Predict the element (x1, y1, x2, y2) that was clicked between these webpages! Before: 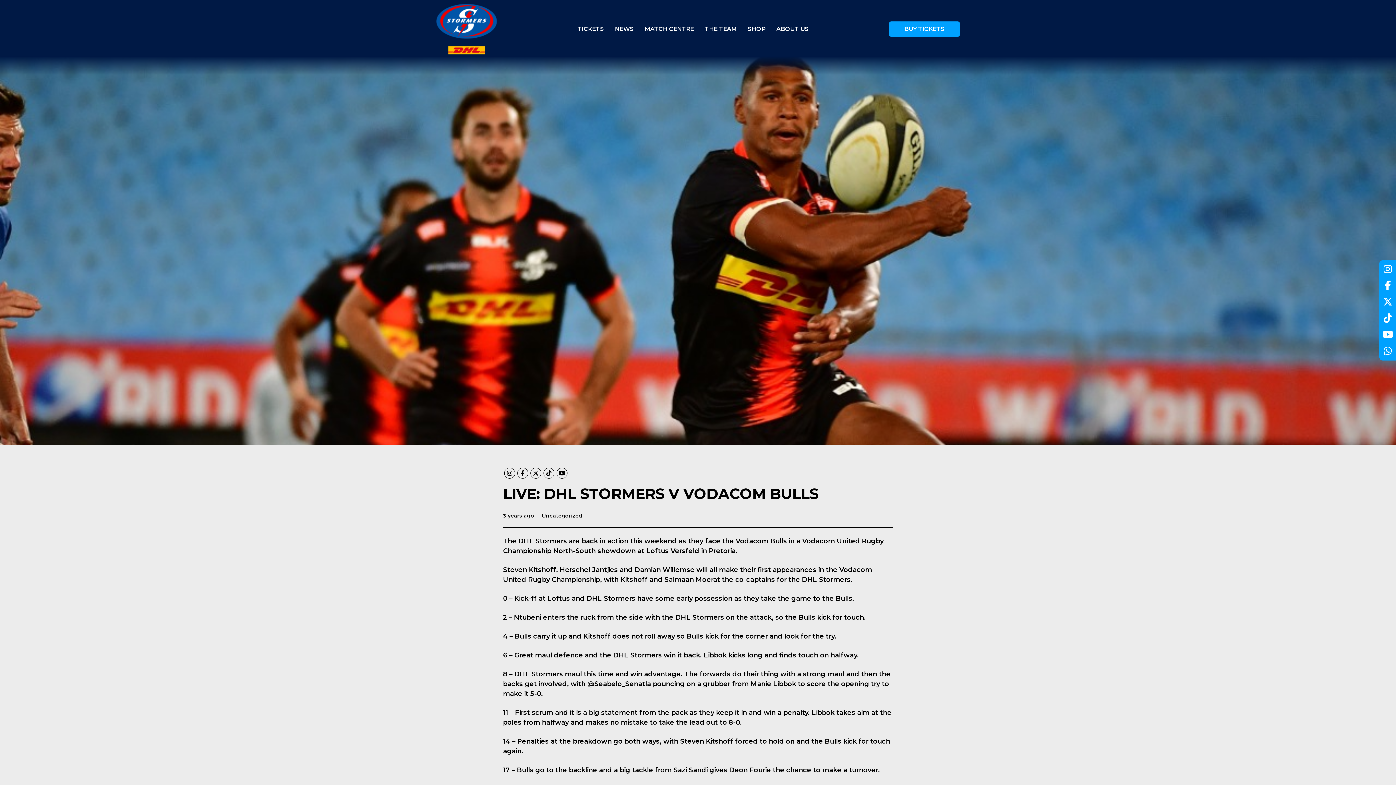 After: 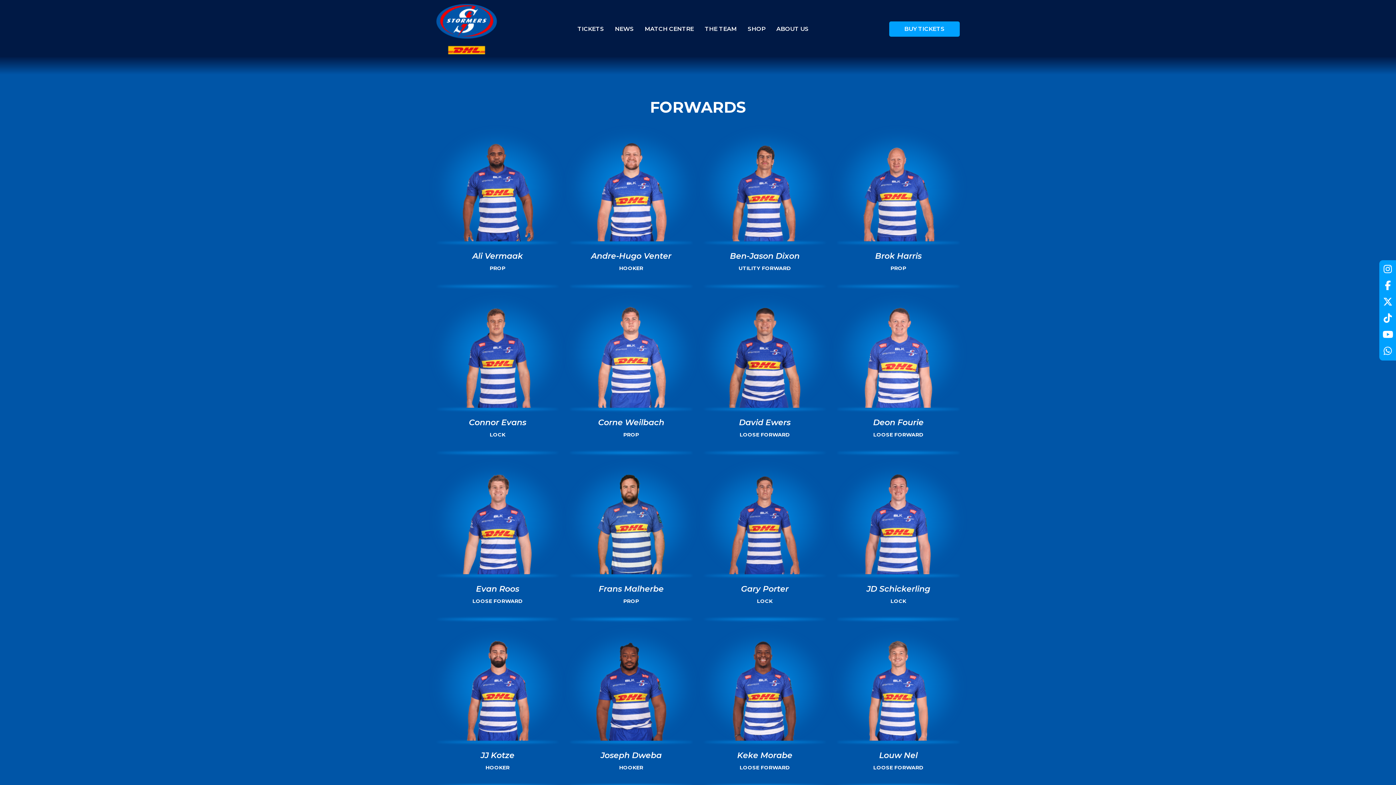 Action: bbox: (703, 24, 738, 34) label: THE TEAM